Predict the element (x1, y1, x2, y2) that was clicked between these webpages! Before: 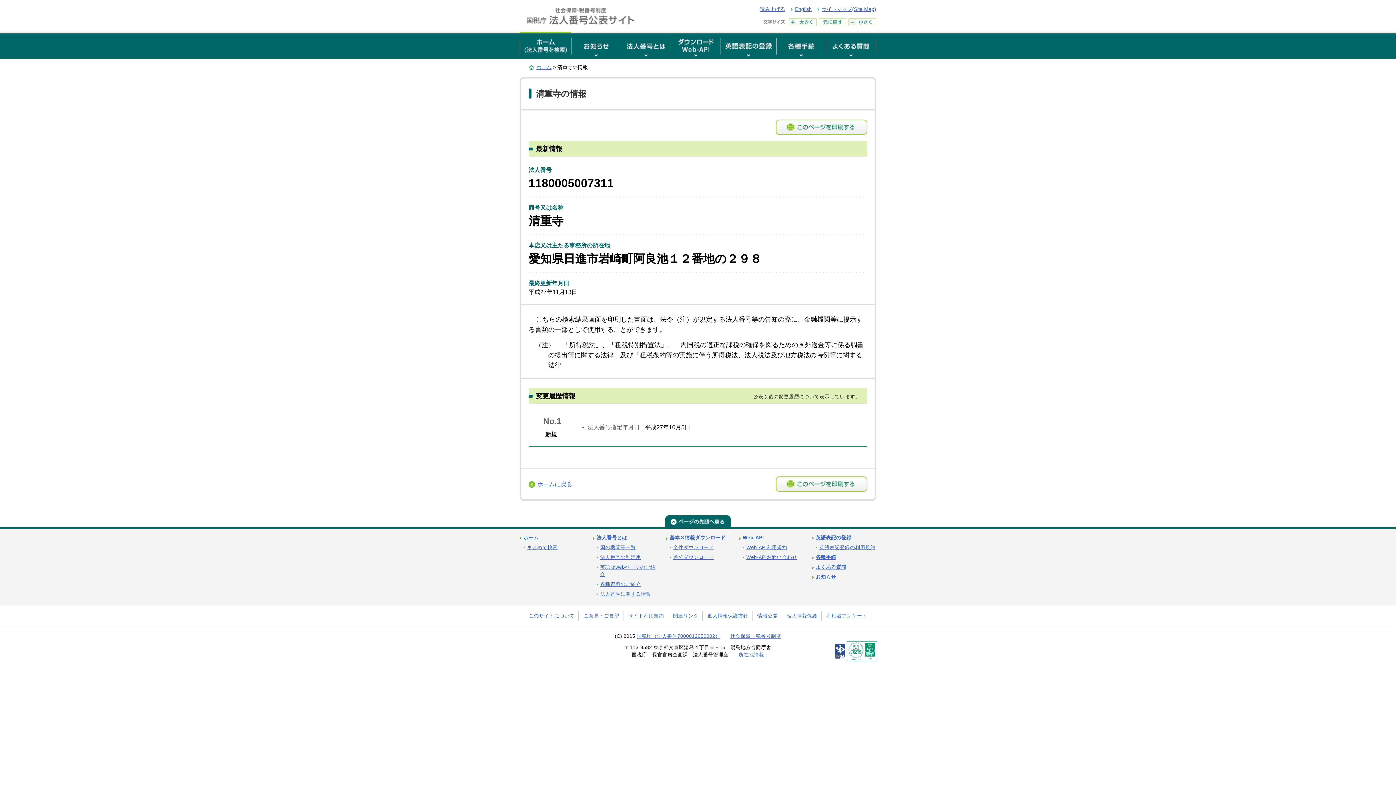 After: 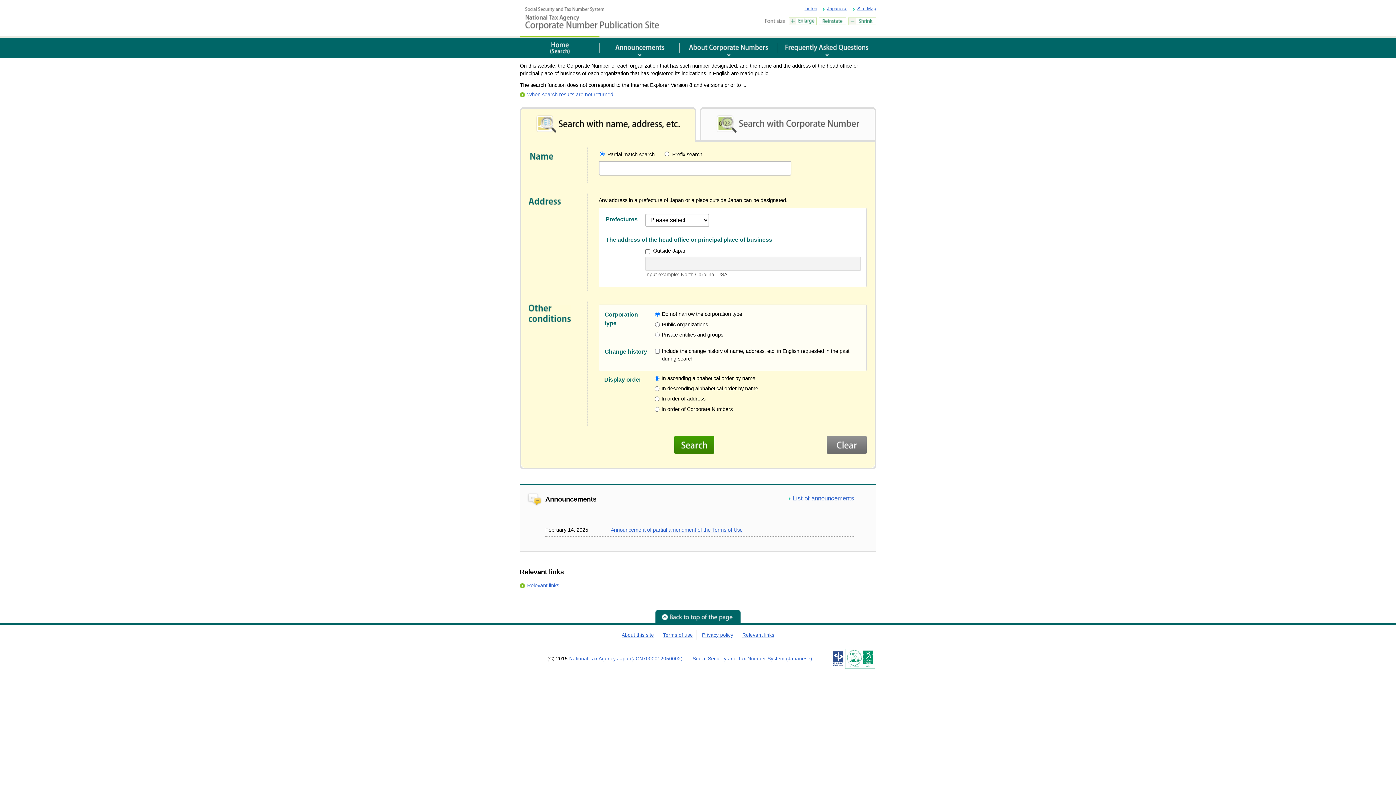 Action: bbox: (795, 6, 812, 12) label: English